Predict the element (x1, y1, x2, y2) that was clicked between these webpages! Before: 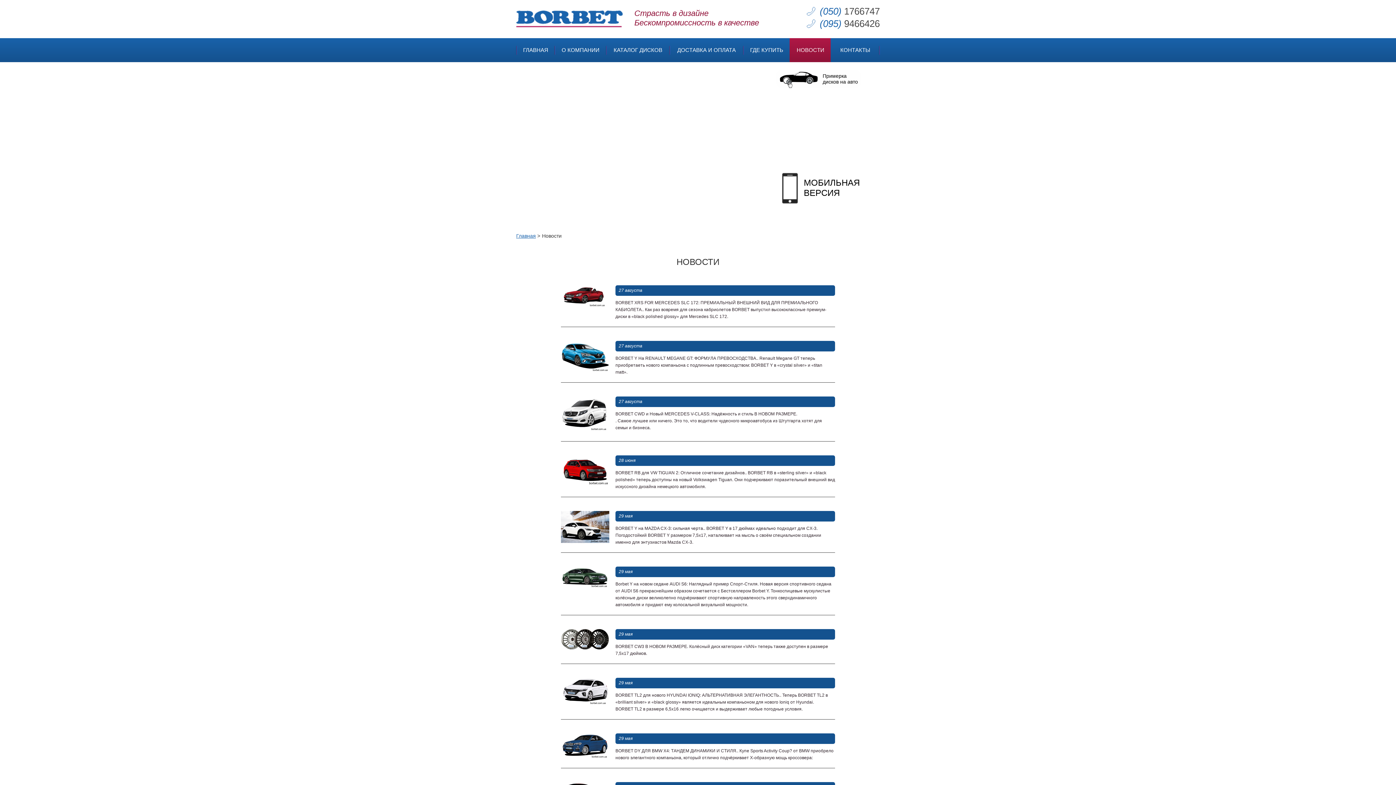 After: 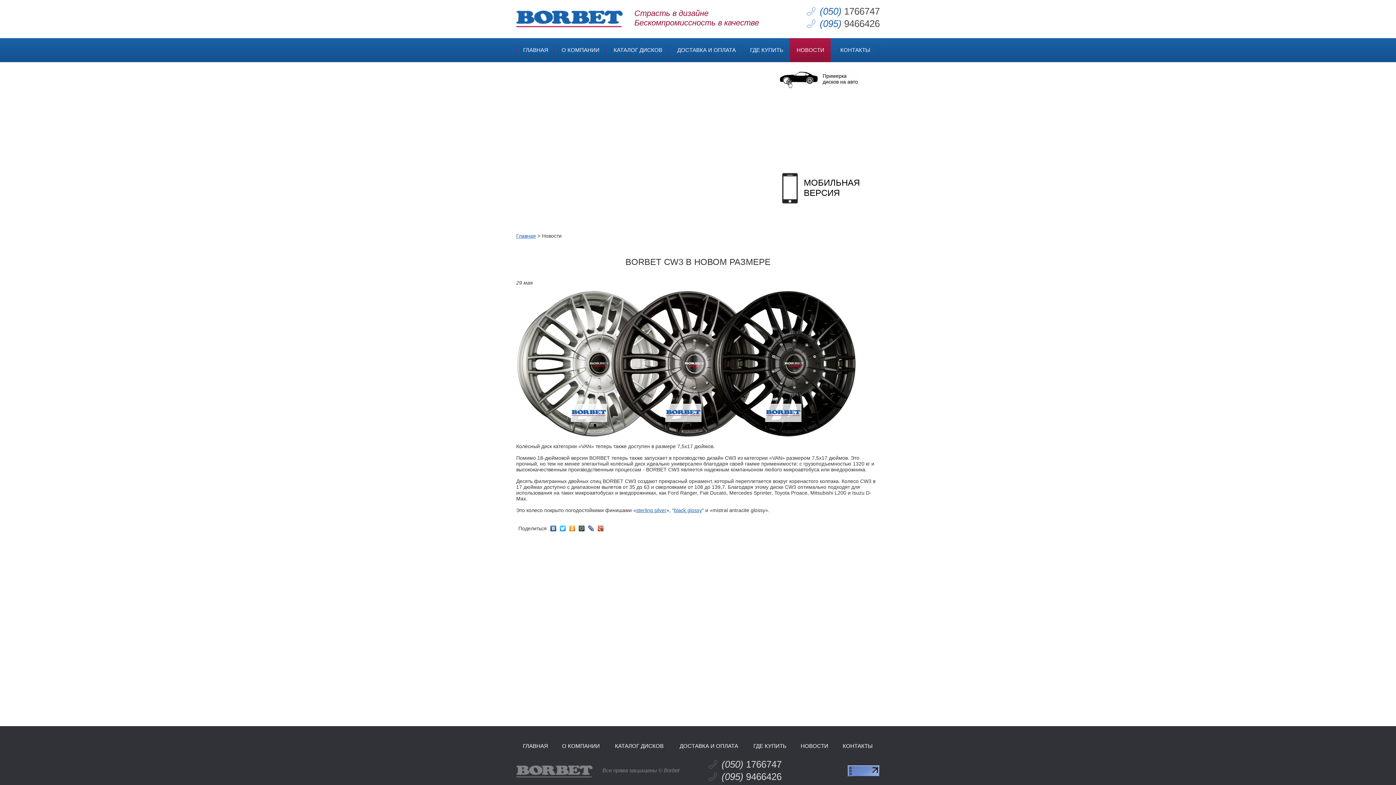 Action: bbox: (561, 629, 835, 664) label: 29 мая
BORBET CW3 В НОВОМ РАЗМЕРЕ. Колёсный диск категории «VAN» теперь также доступен в размере 7,5х17 дюймов.
